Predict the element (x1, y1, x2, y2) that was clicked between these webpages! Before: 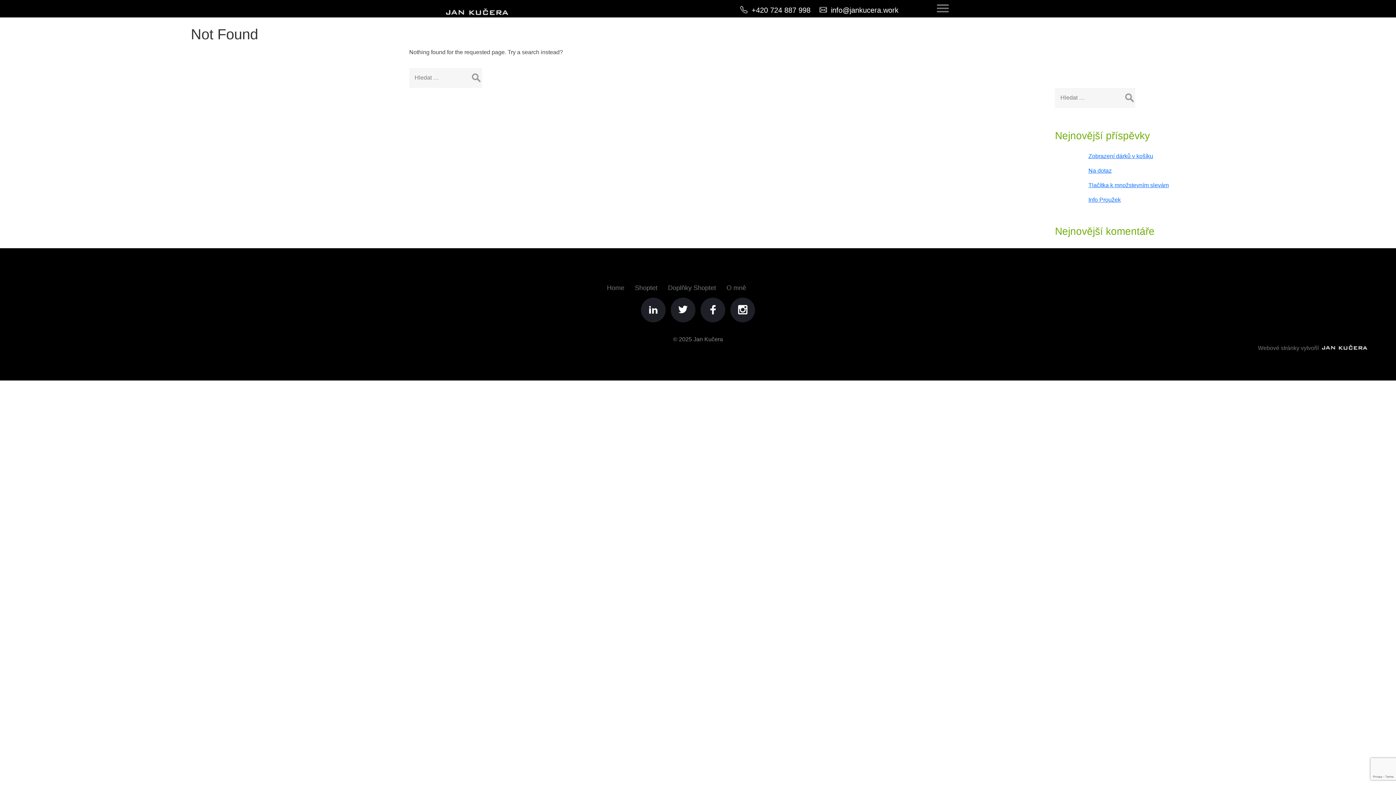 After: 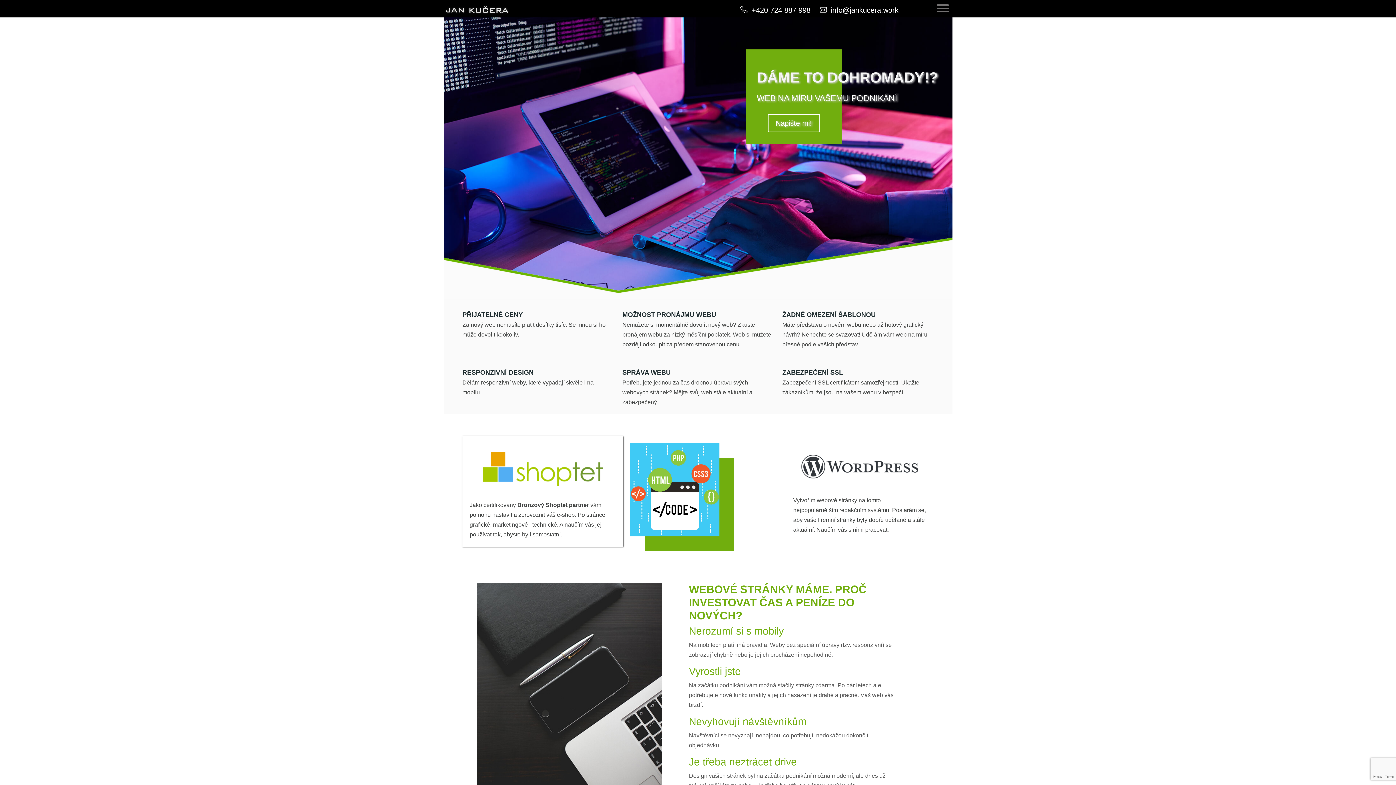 Action: bbox: (607, 282, 624, 297) label: Home